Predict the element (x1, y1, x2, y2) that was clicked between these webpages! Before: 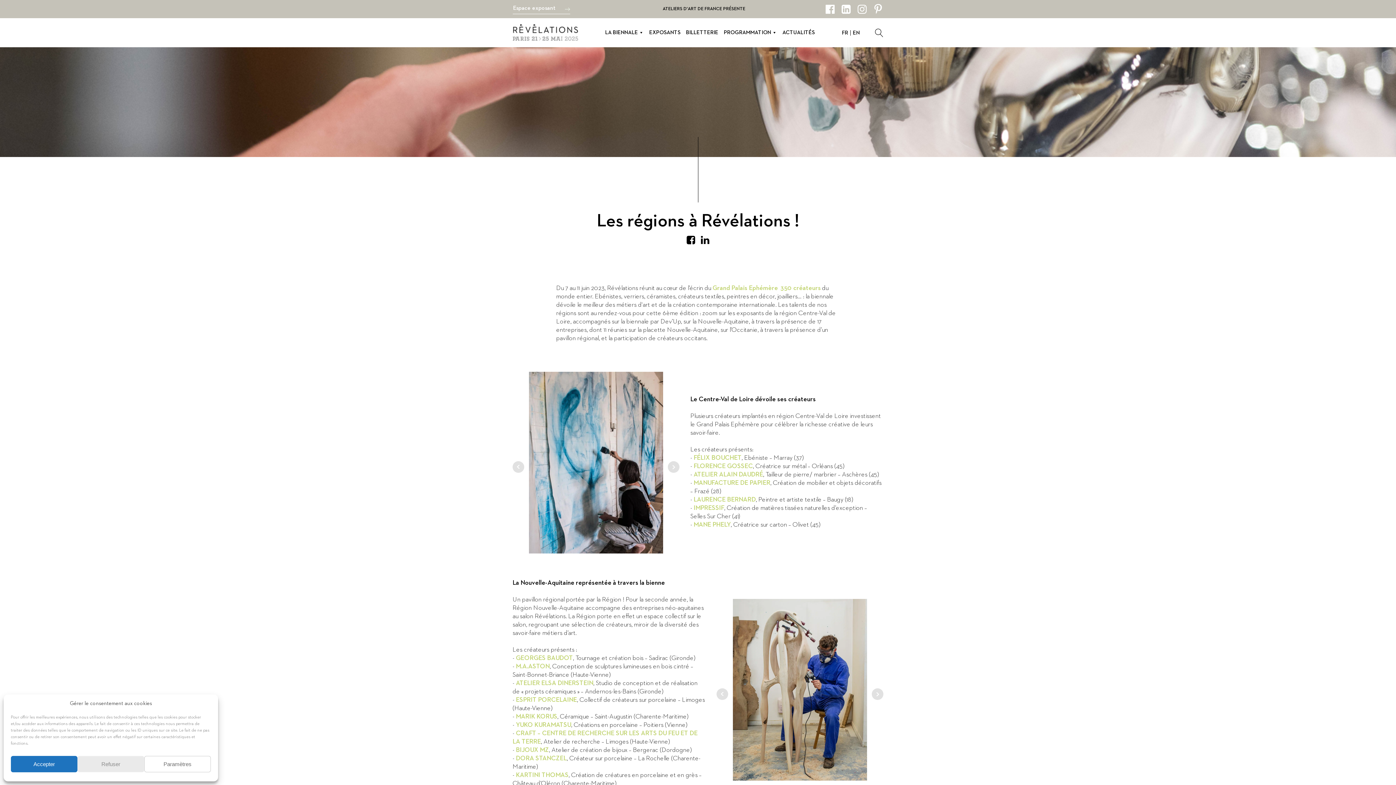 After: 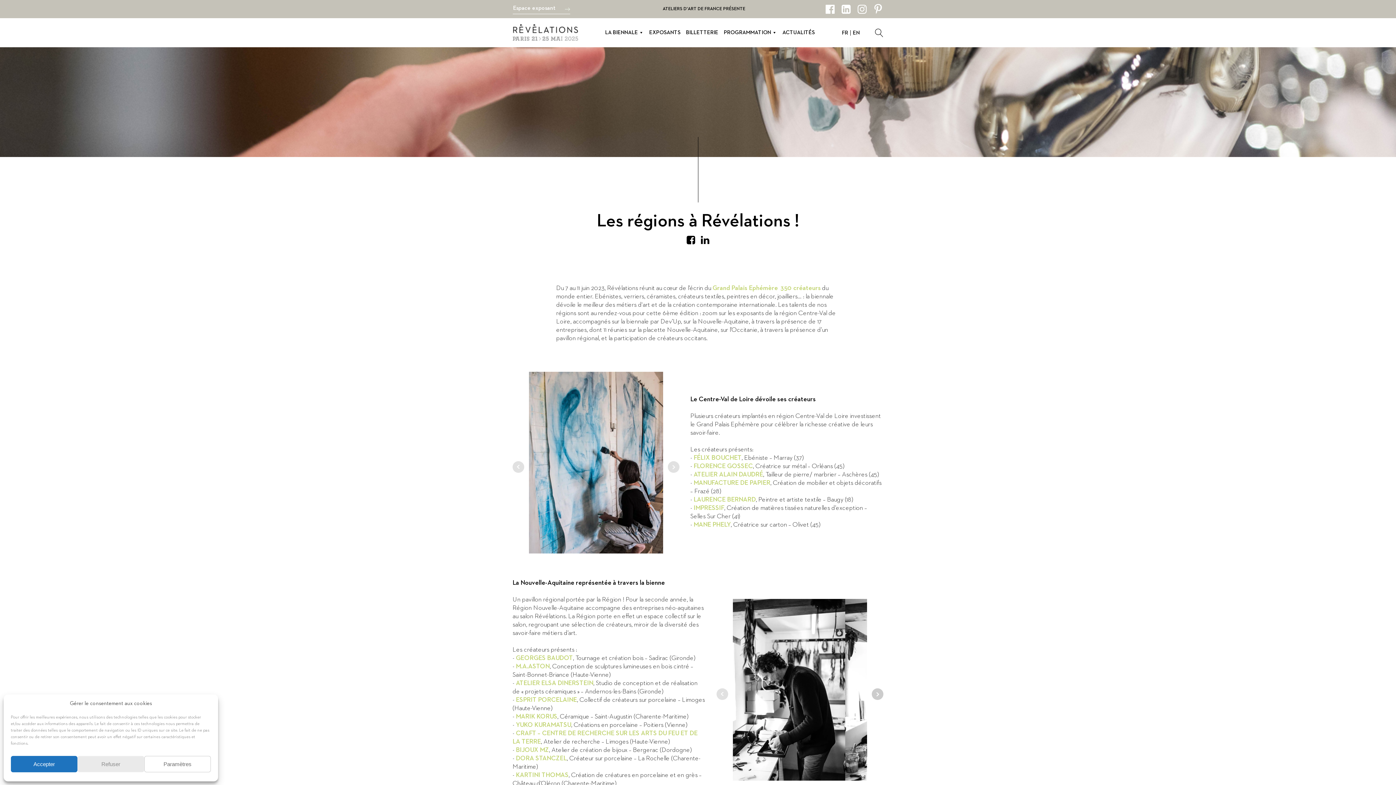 Action: bbox: (872, 688, 883, 700) label: Next